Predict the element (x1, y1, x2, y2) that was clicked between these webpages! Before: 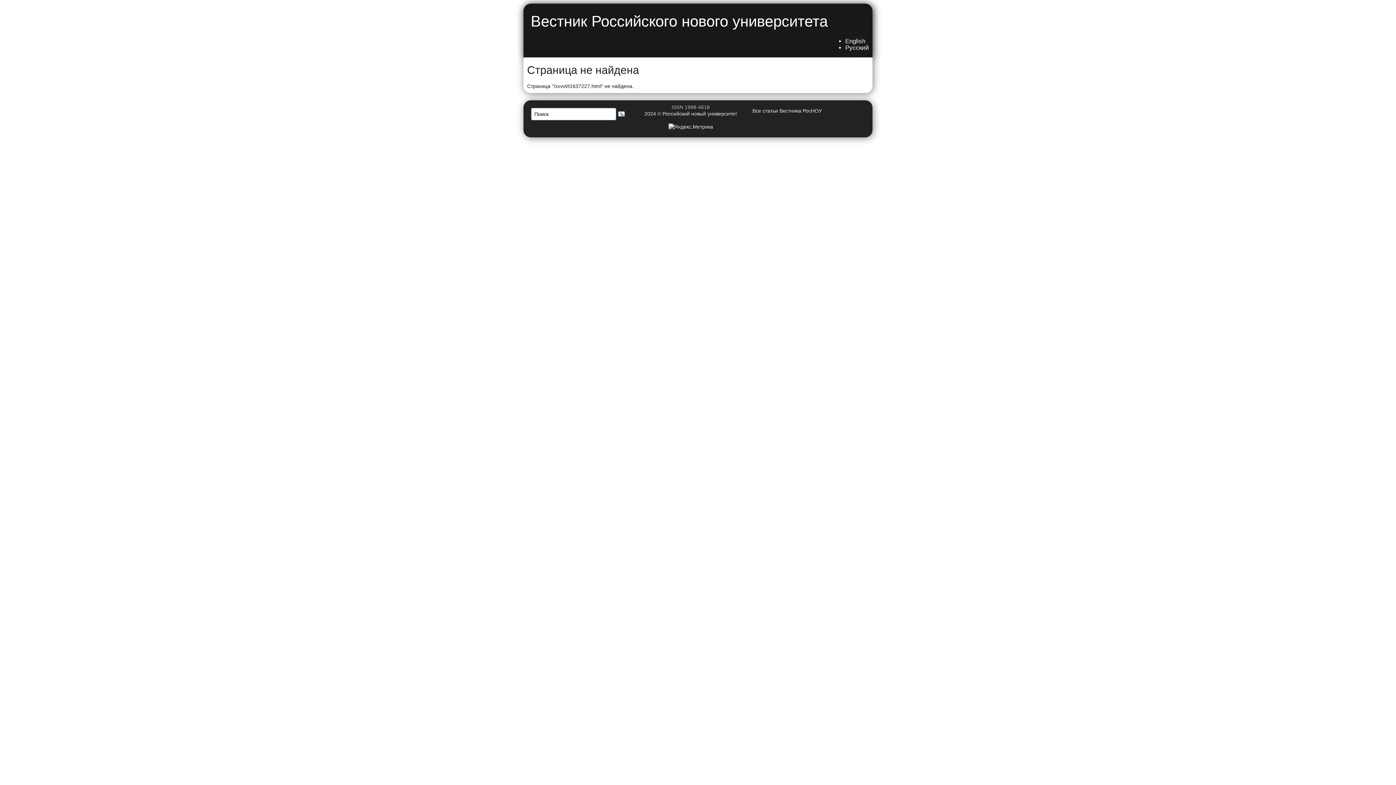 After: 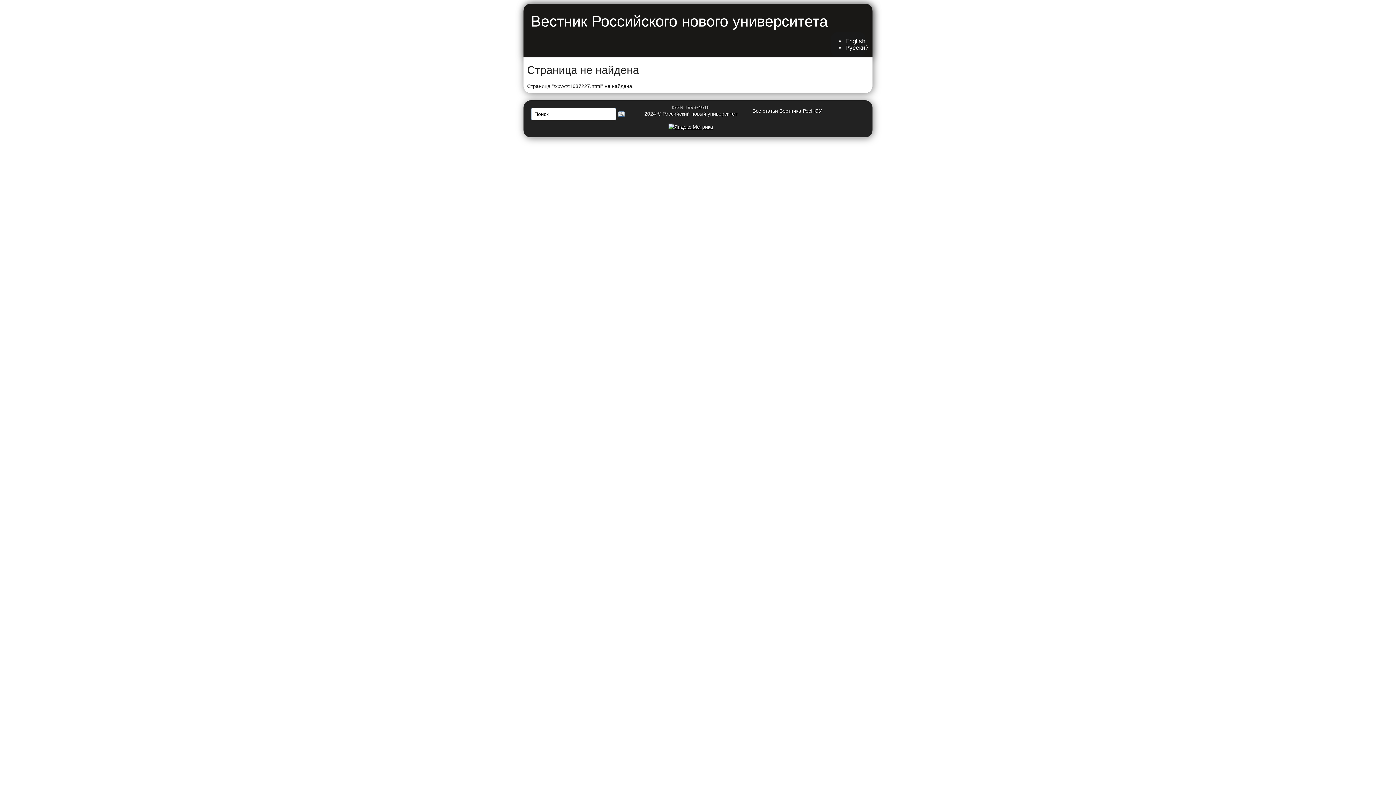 Action: bbox: (668, 123, 713, 129)